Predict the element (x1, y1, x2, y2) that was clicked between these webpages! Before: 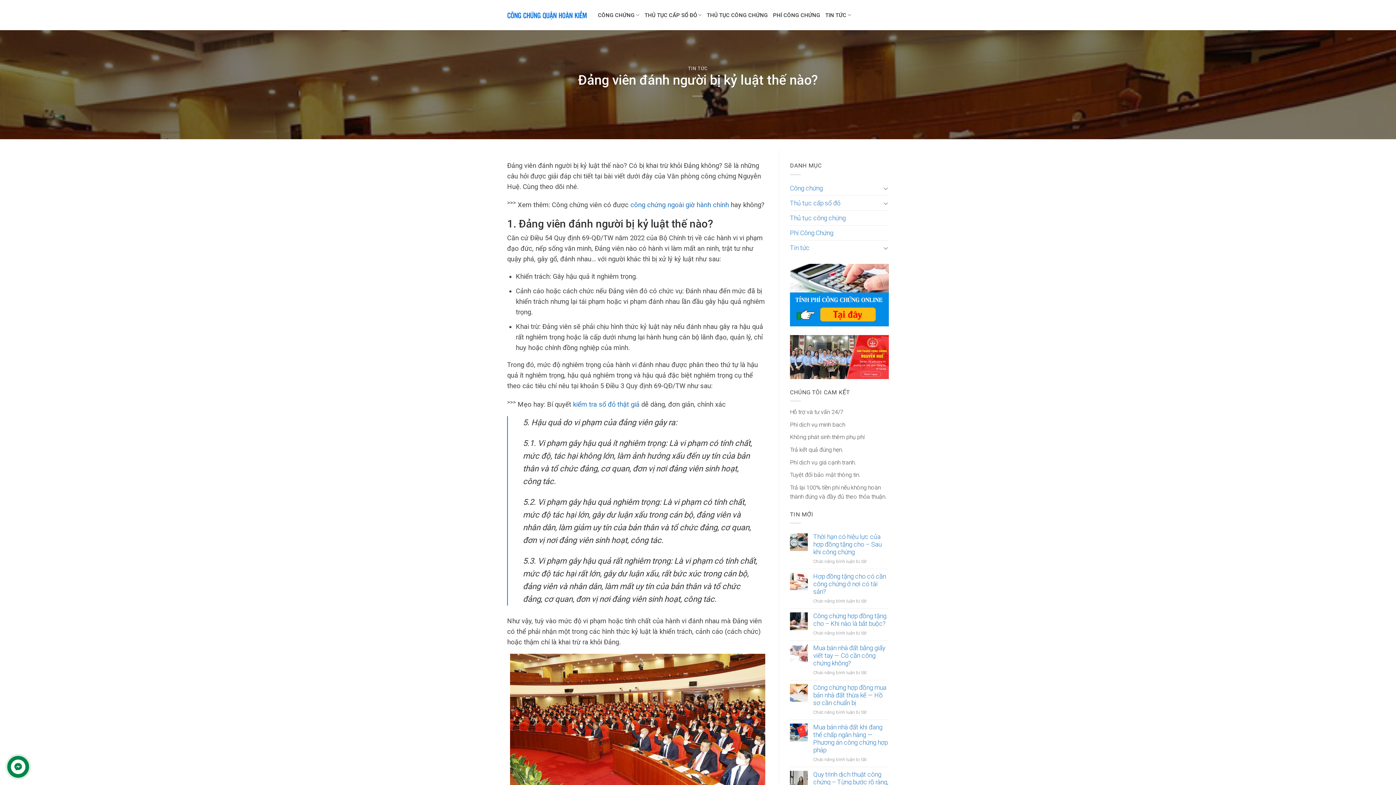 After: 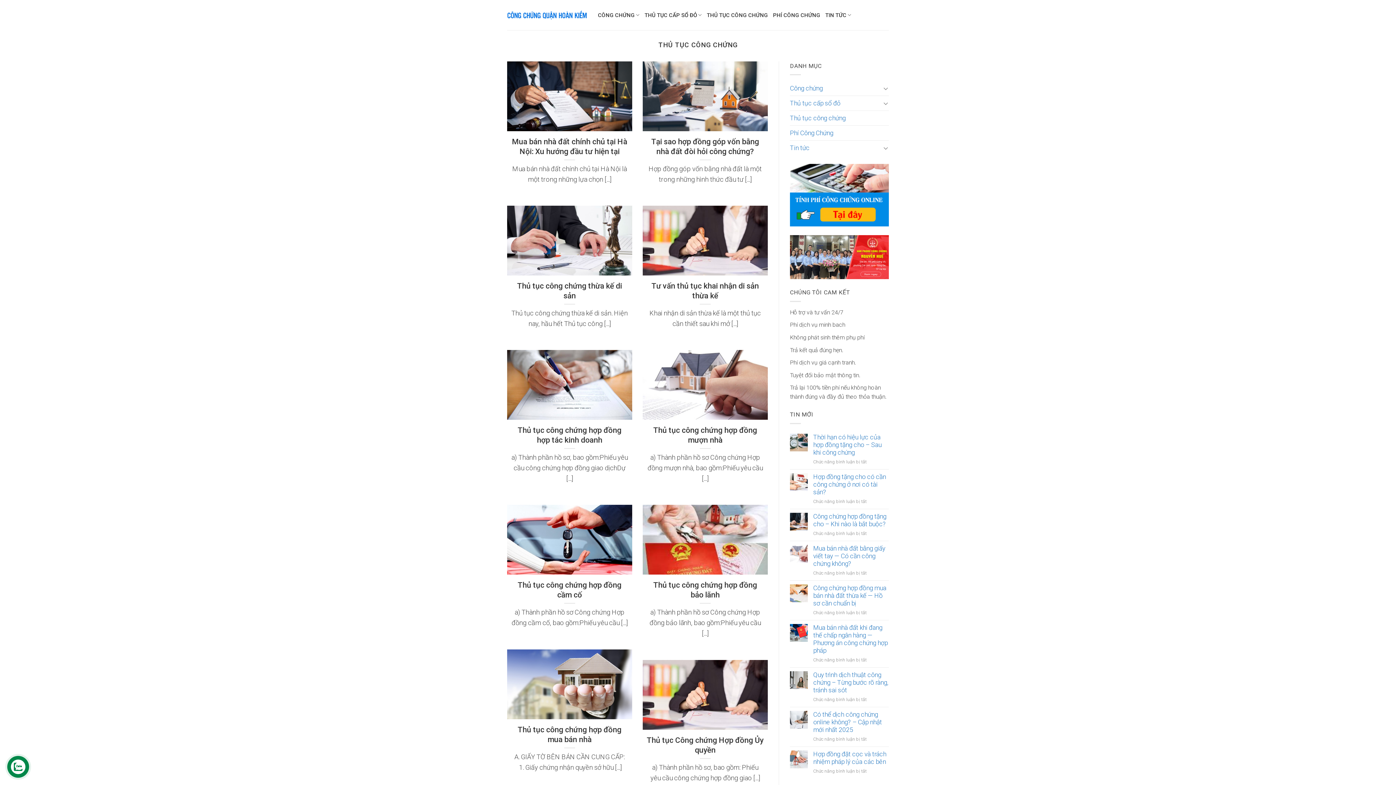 Action: bbox: (790, 210, 845, 225) label: Thủ tục công chứng